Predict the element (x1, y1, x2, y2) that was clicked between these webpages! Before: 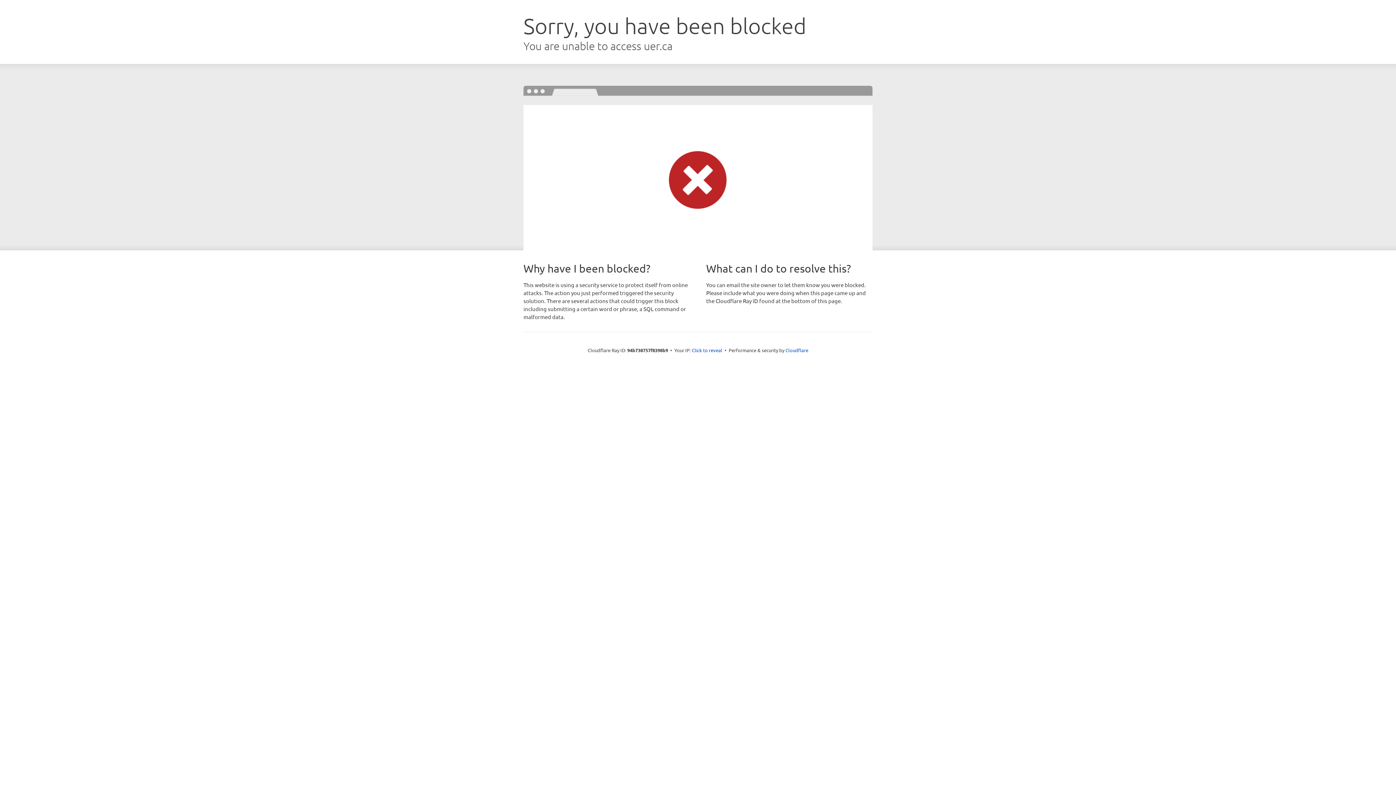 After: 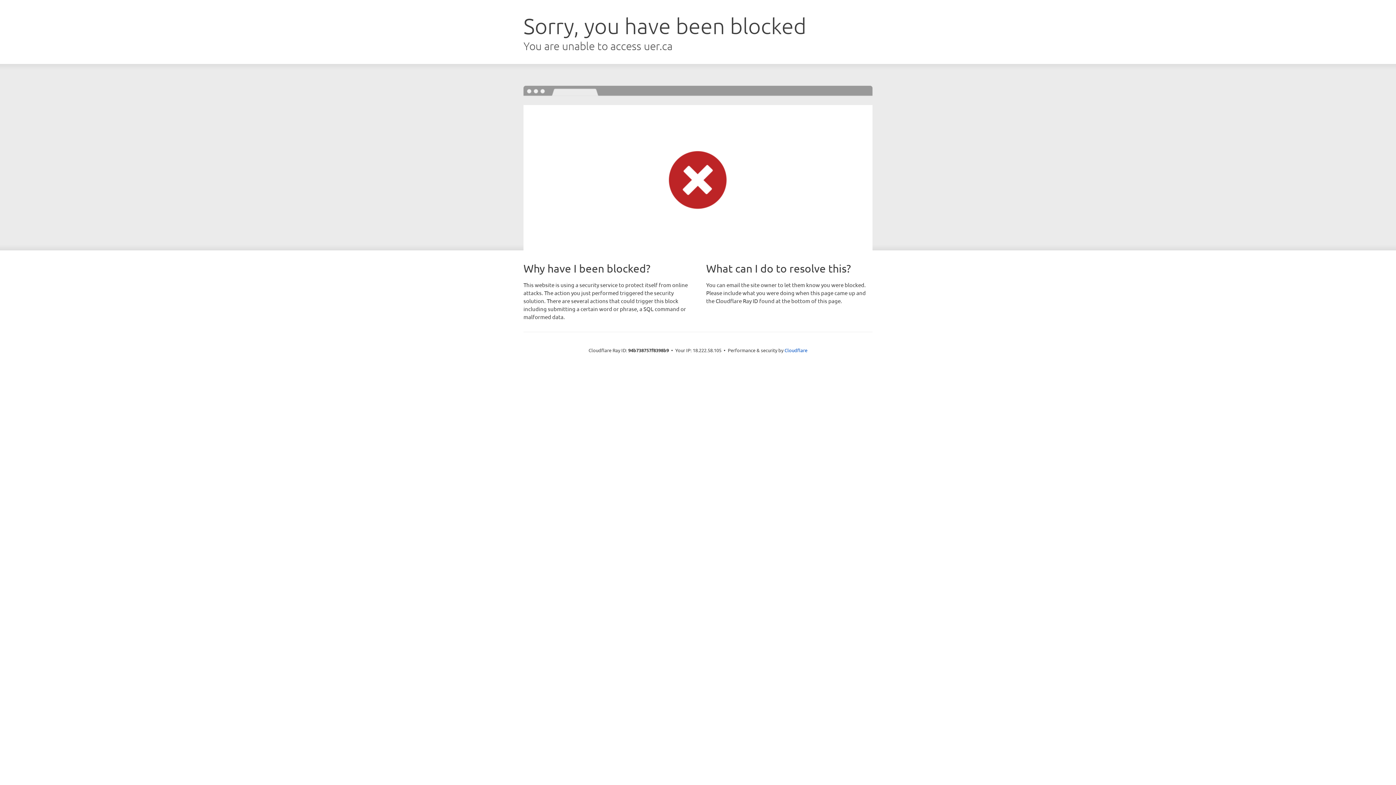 Action: label: Click to reveal bbox: (692, 346, 722, 353)